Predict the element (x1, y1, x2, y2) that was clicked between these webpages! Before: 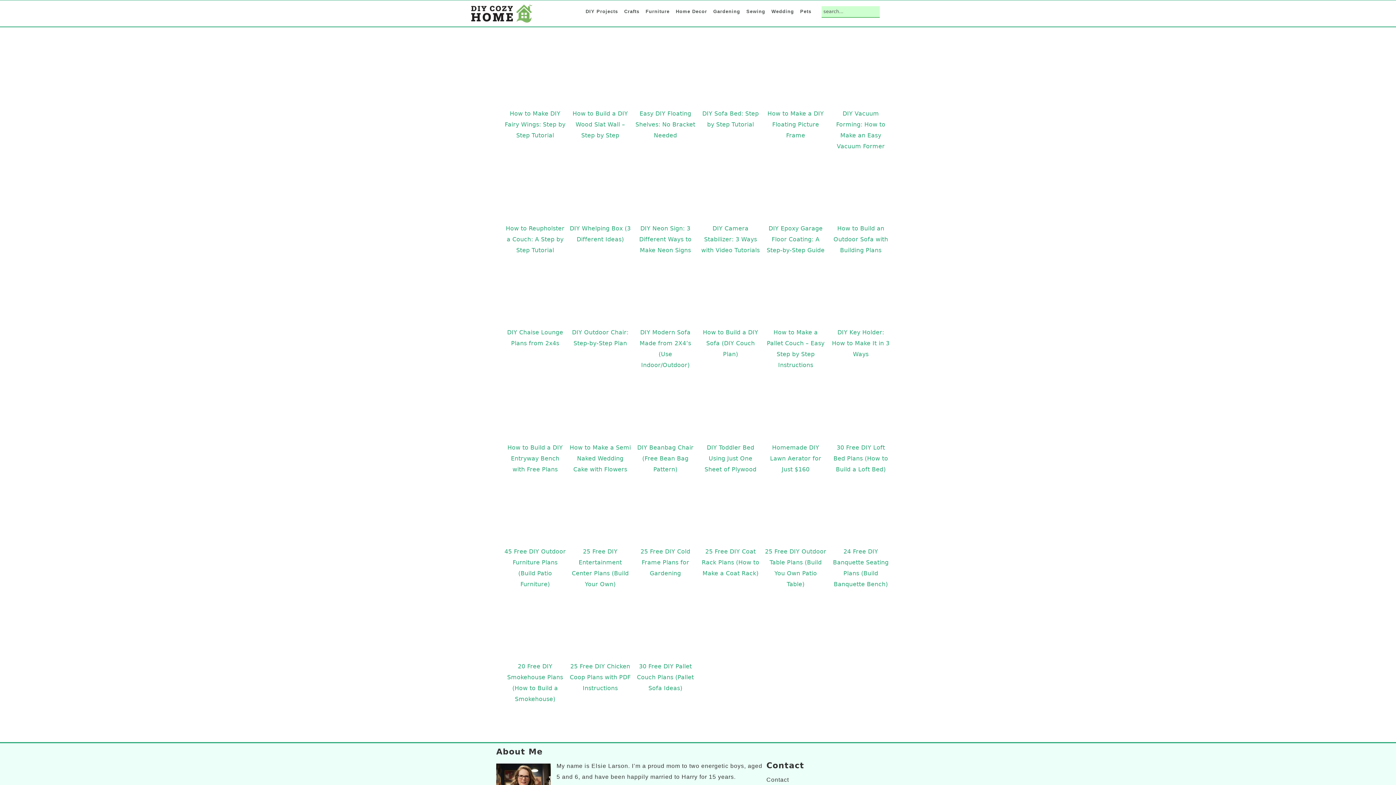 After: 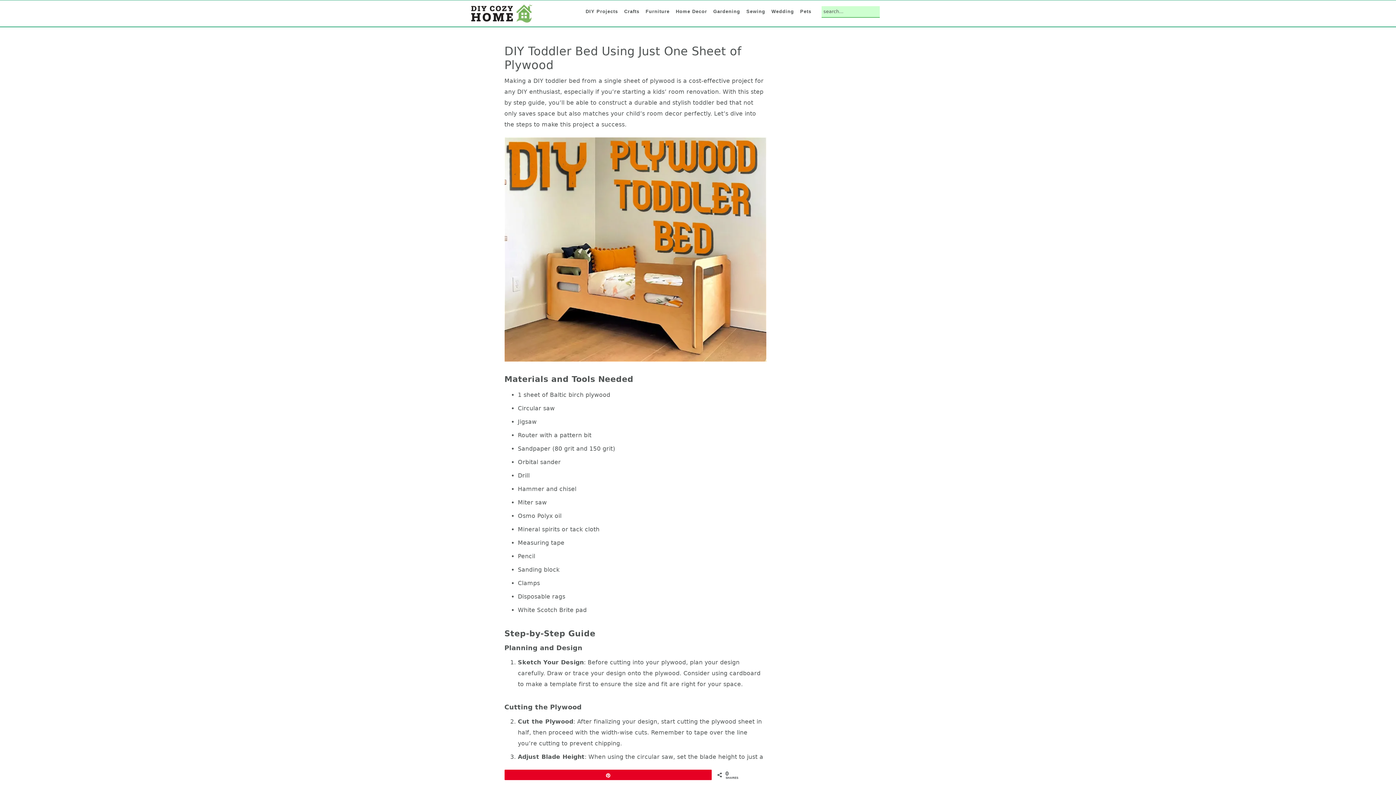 Action: label: DIY Toddler Bed Using Just One Sheet of Plywood bbox: (699, 377, 761, 475)